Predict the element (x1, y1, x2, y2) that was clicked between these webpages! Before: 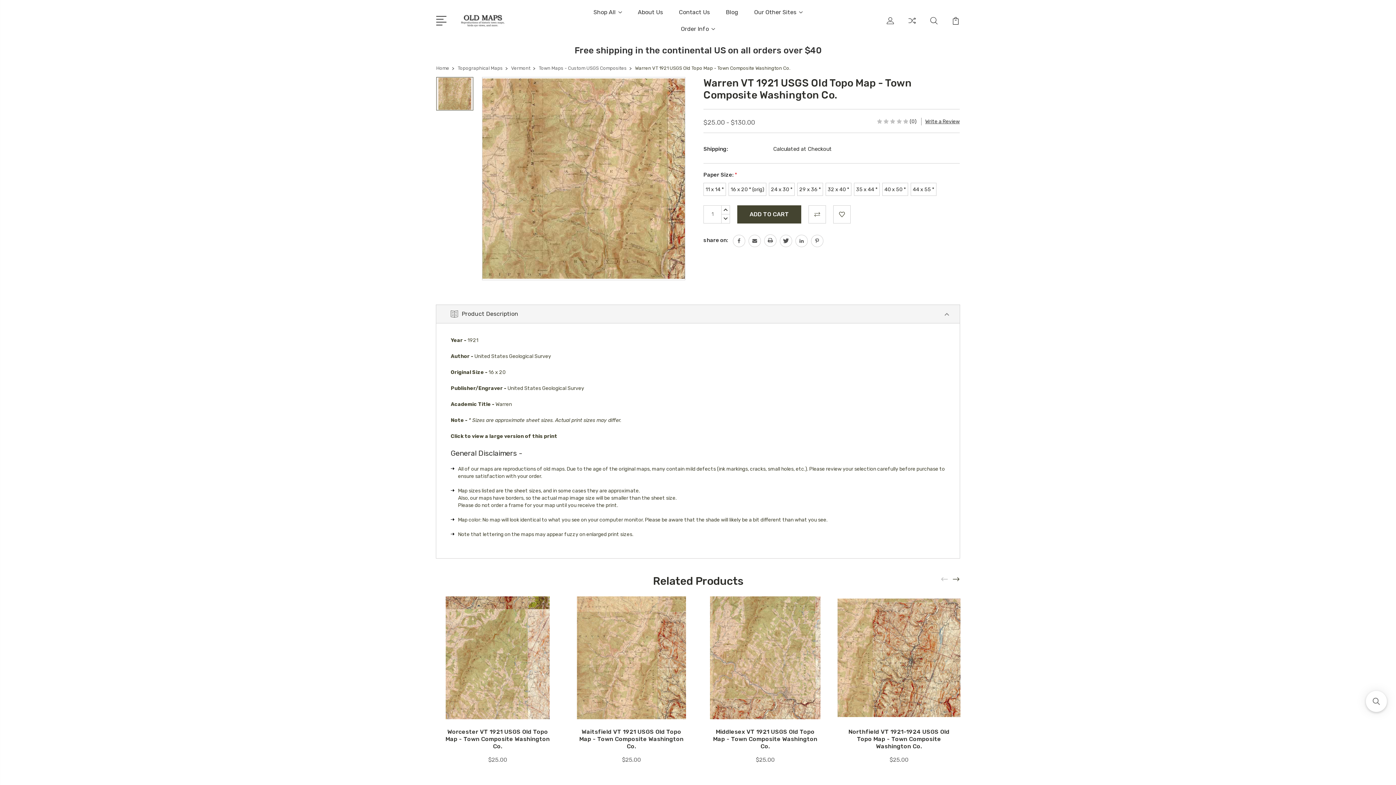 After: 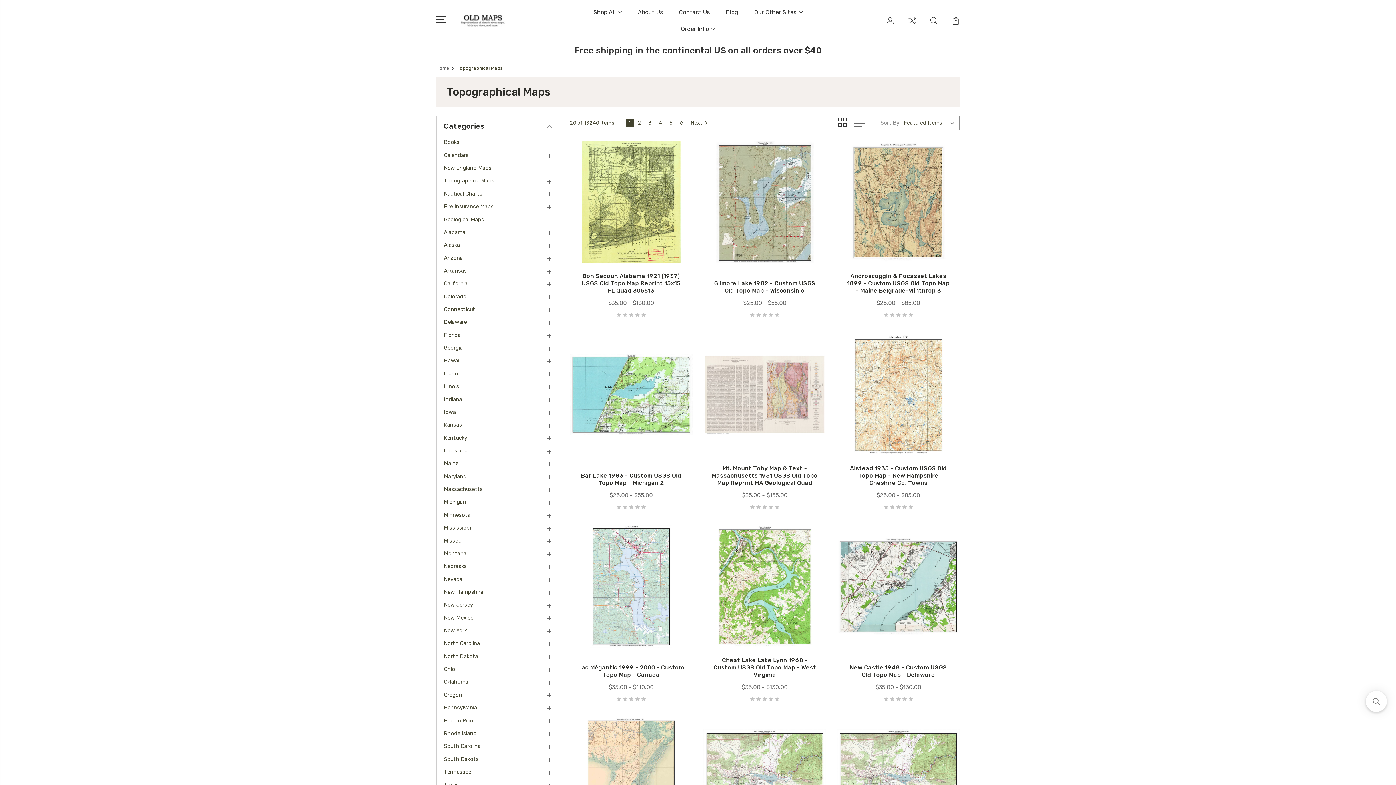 Action: bbox: (457, 65, 502, 70) label: Topographical Maps